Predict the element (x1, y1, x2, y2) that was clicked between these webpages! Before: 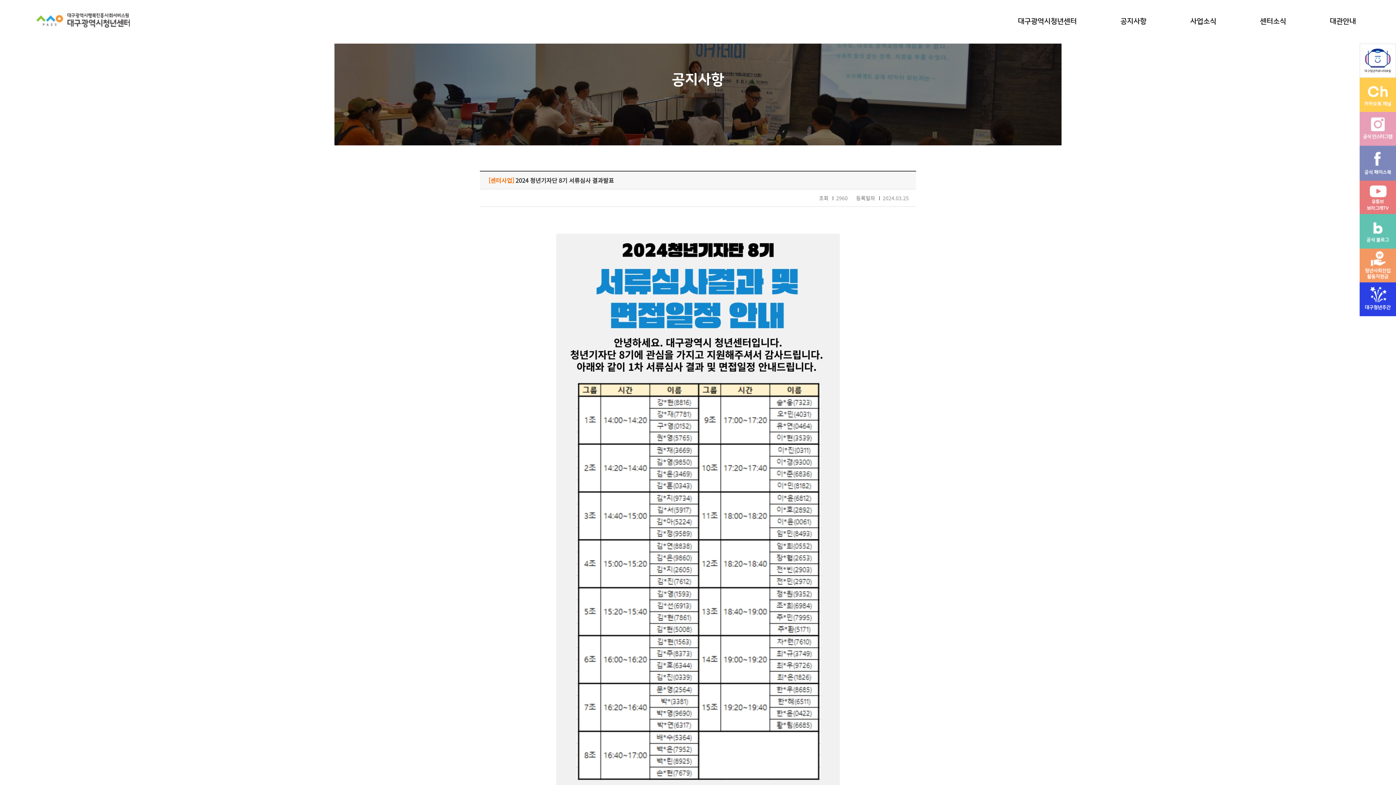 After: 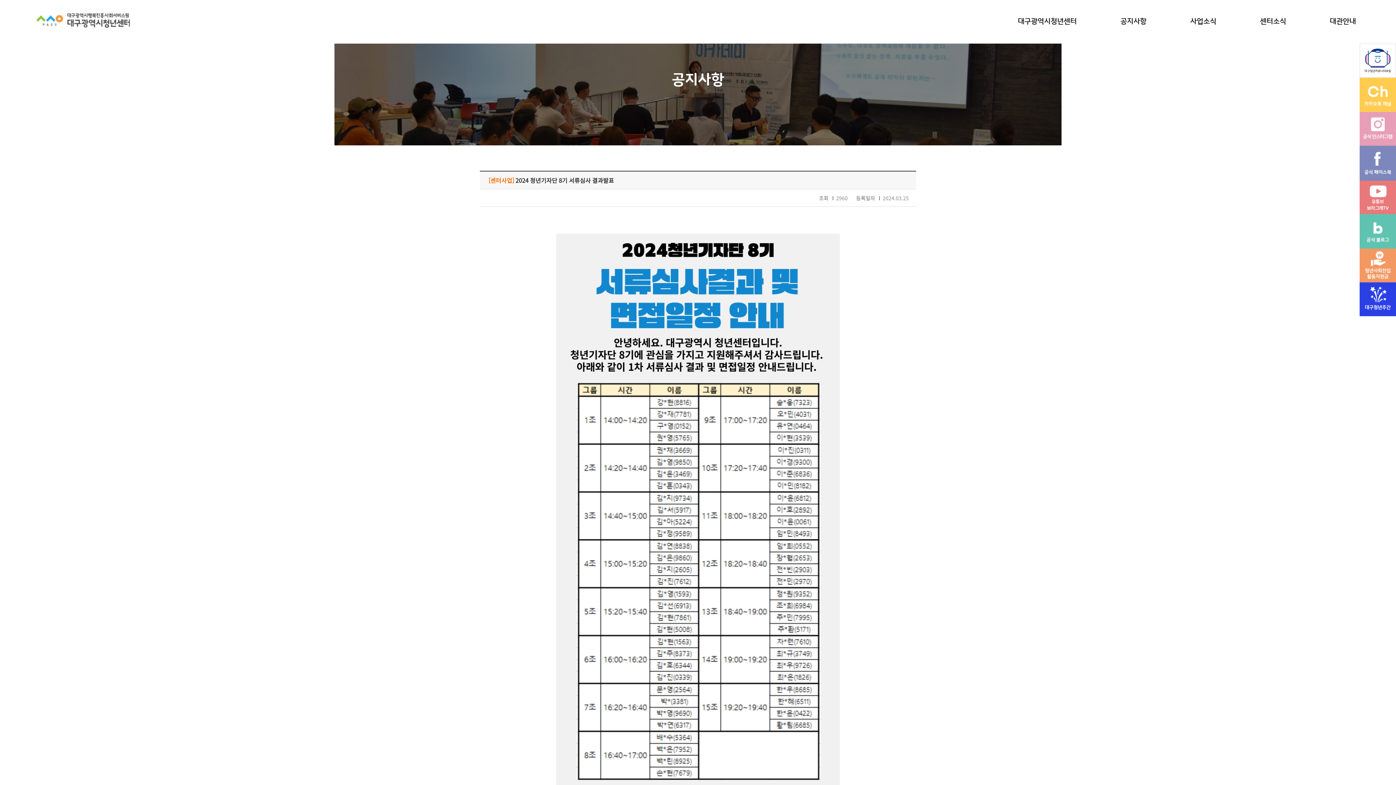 Action: bbox: (1360, 180, 1396, 214)